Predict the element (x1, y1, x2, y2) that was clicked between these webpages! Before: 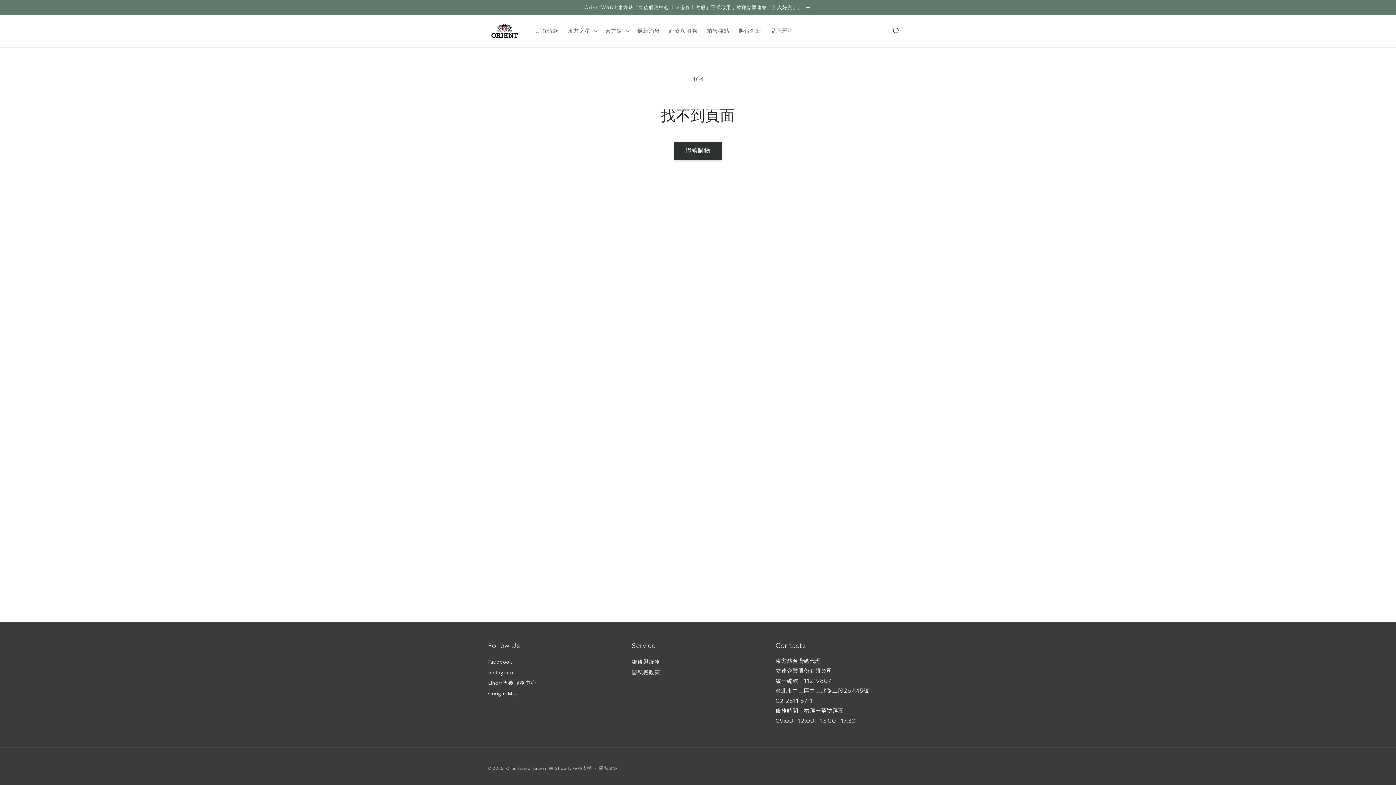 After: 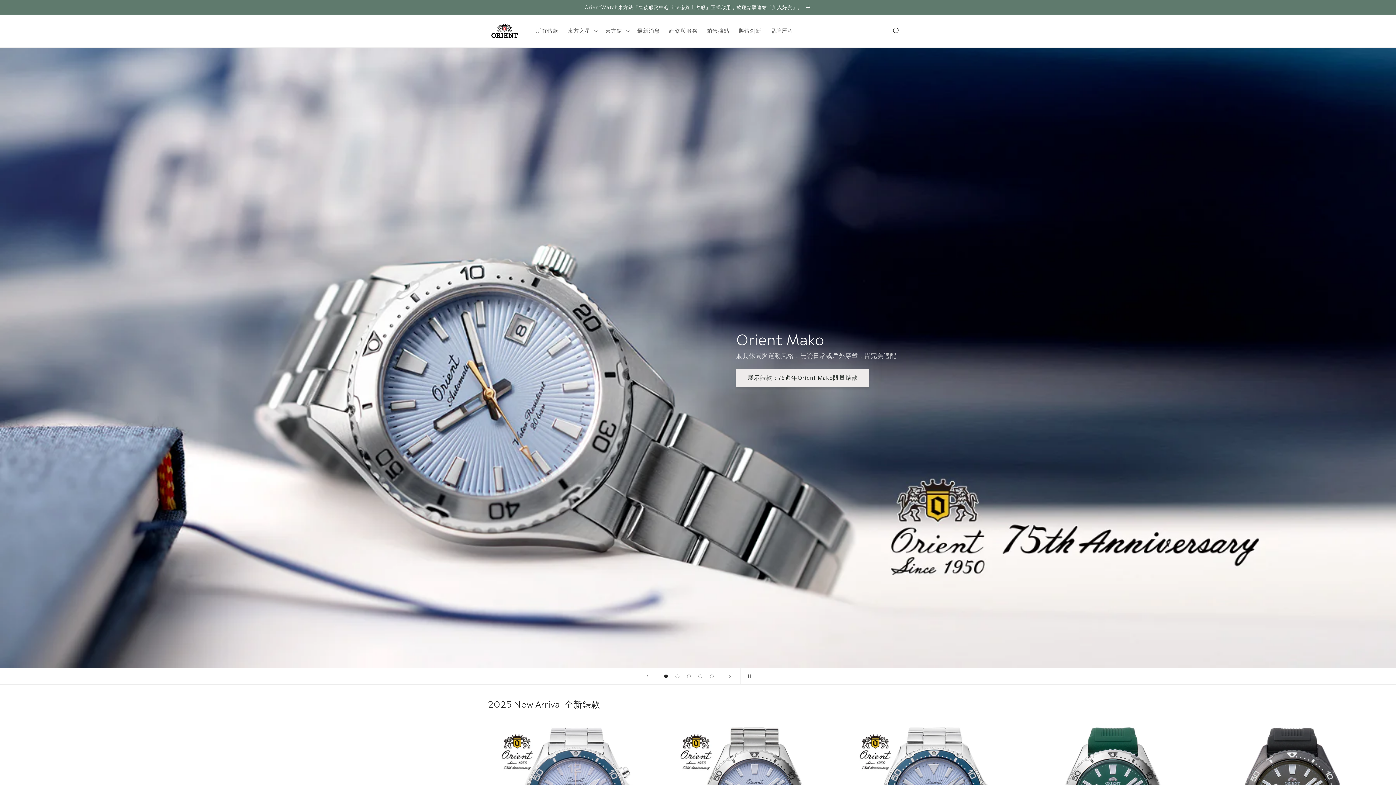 Action: bbox: (506, 766, 547, 771) label: Orientwatchtaiwan